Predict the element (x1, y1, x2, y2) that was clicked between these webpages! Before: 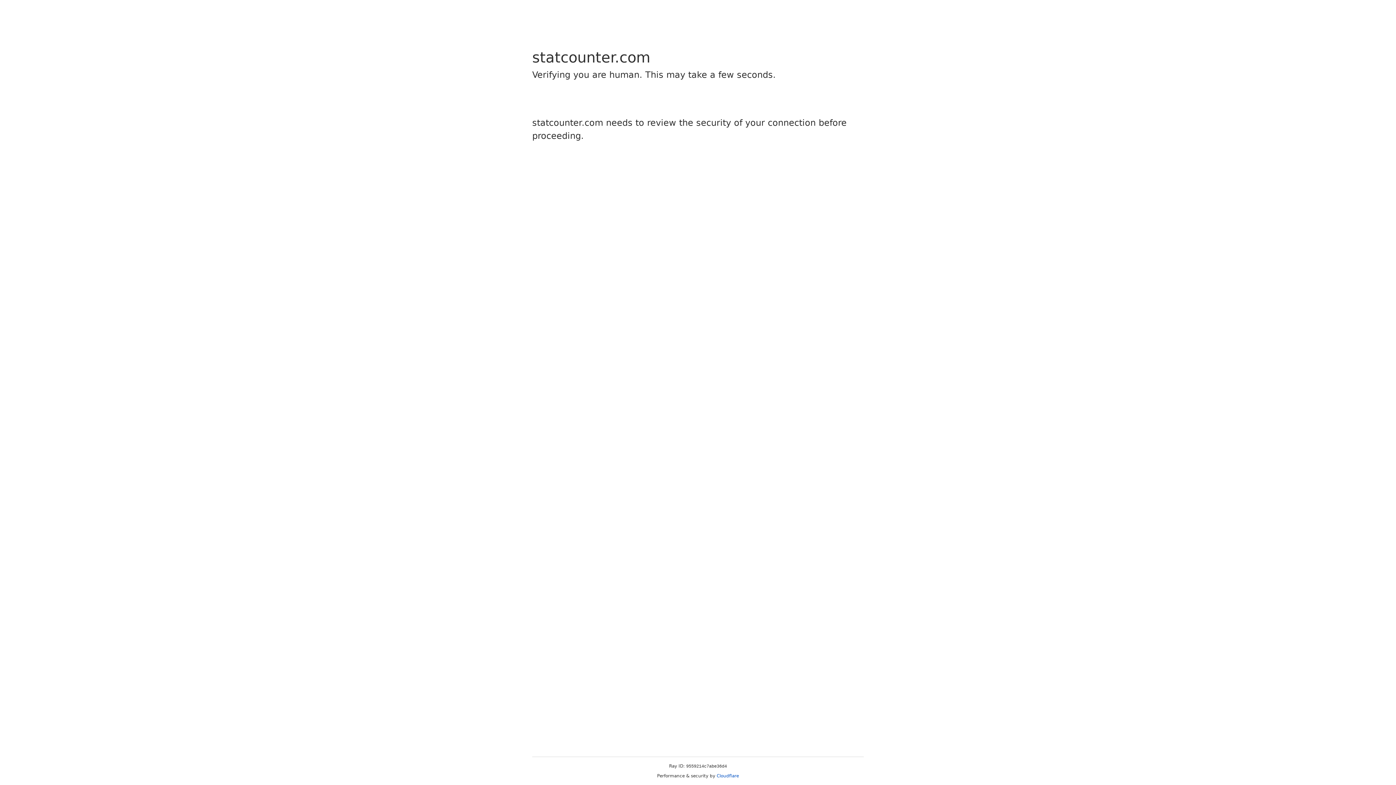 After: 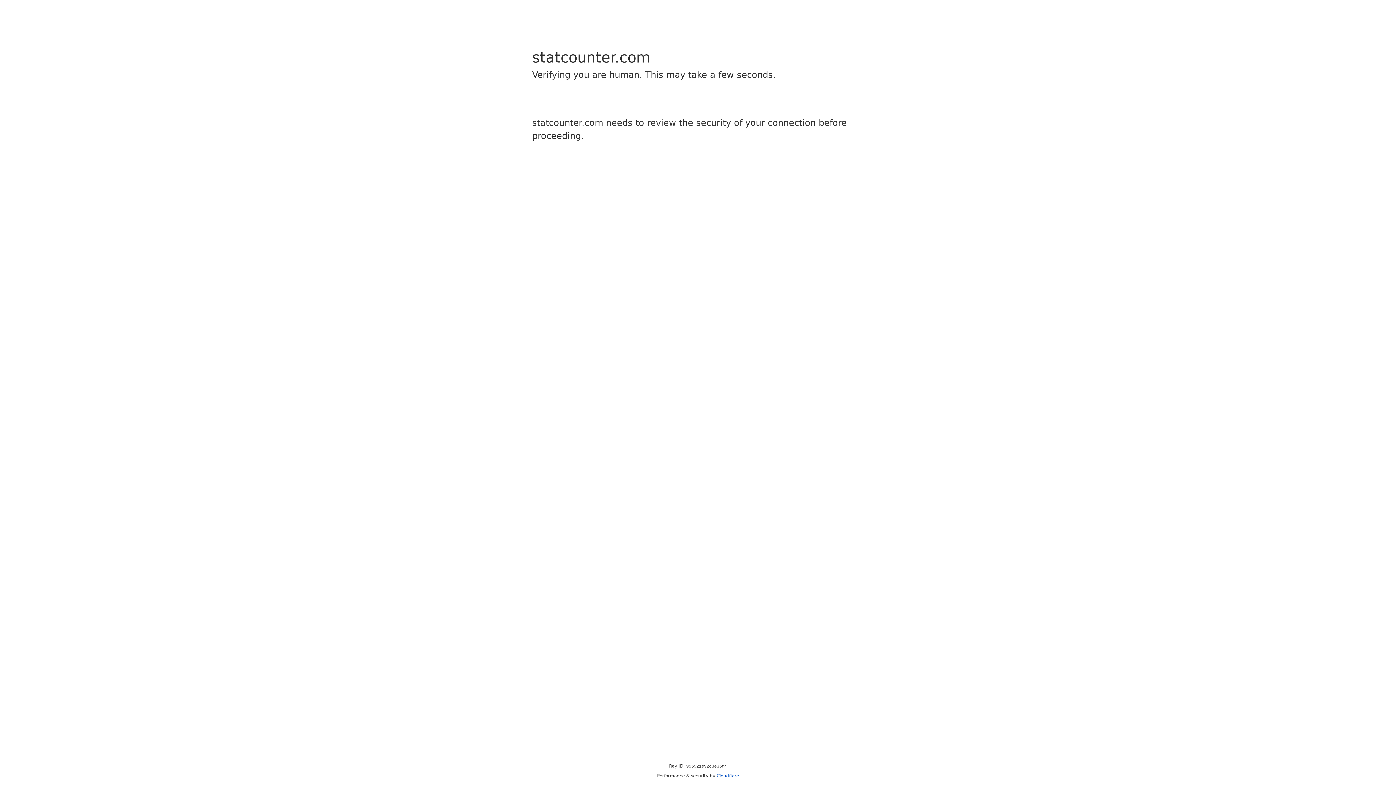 Action: bbox: (716, 773, 739, 778) label: Cloudflare